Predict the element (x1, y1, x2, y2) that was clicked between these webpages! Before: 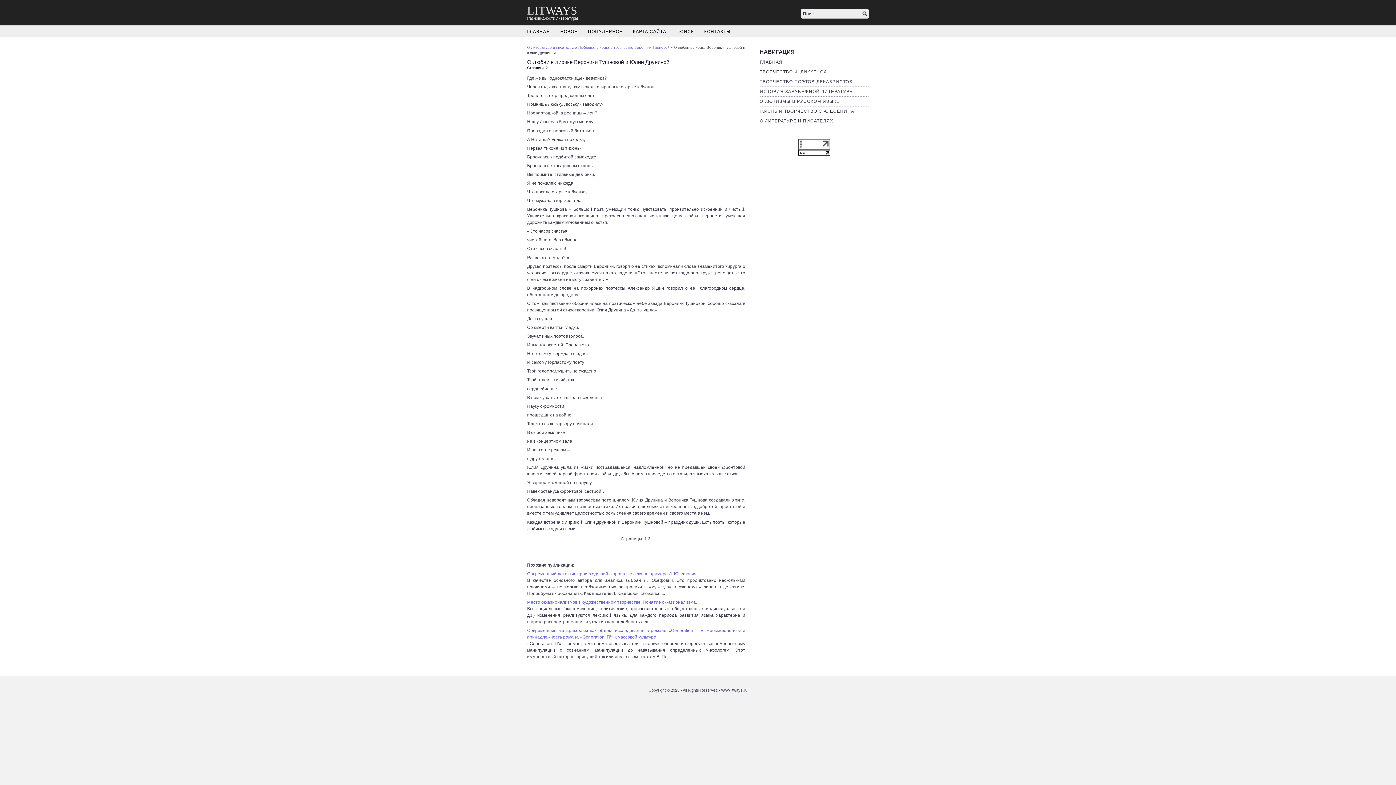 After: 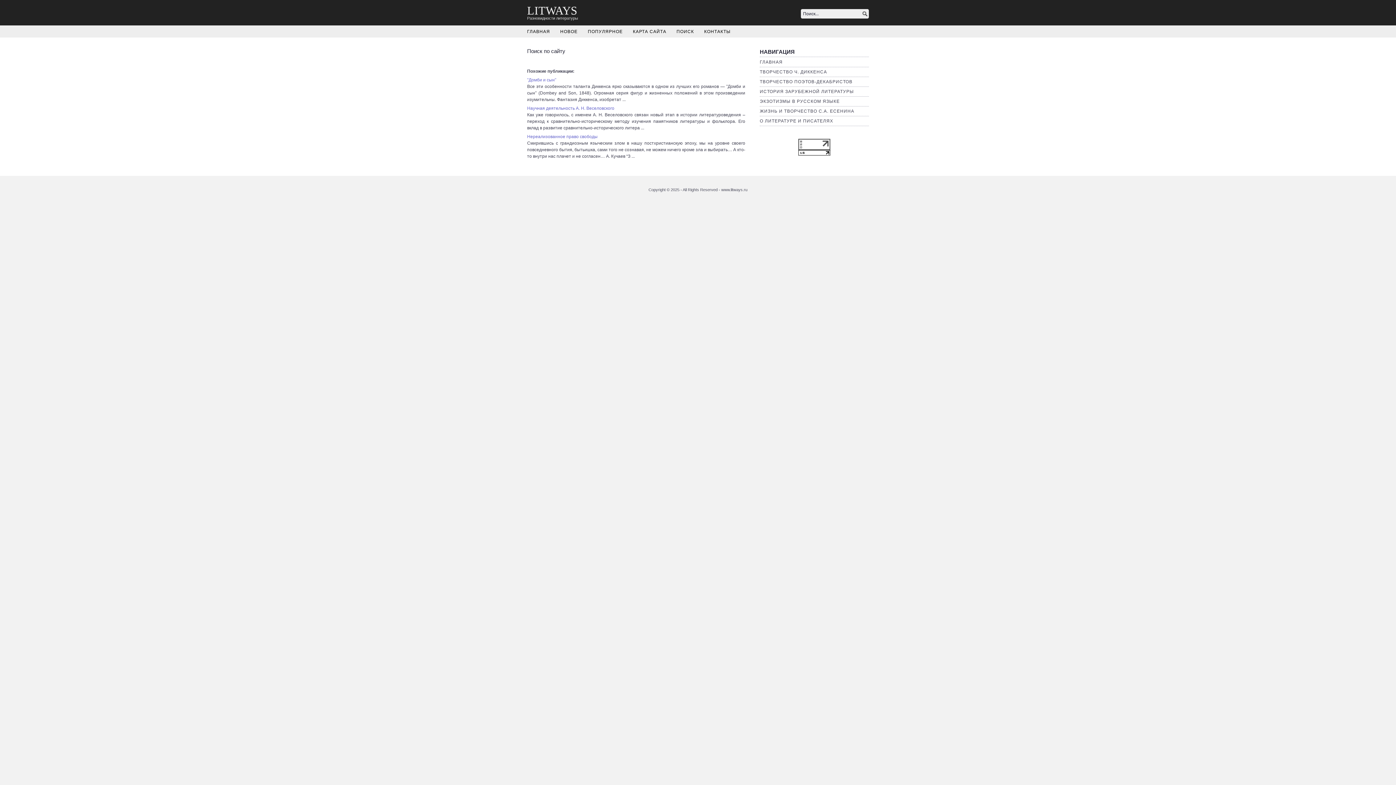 Action: bbox: (671, 25, 699, 36) label: ПОИСК